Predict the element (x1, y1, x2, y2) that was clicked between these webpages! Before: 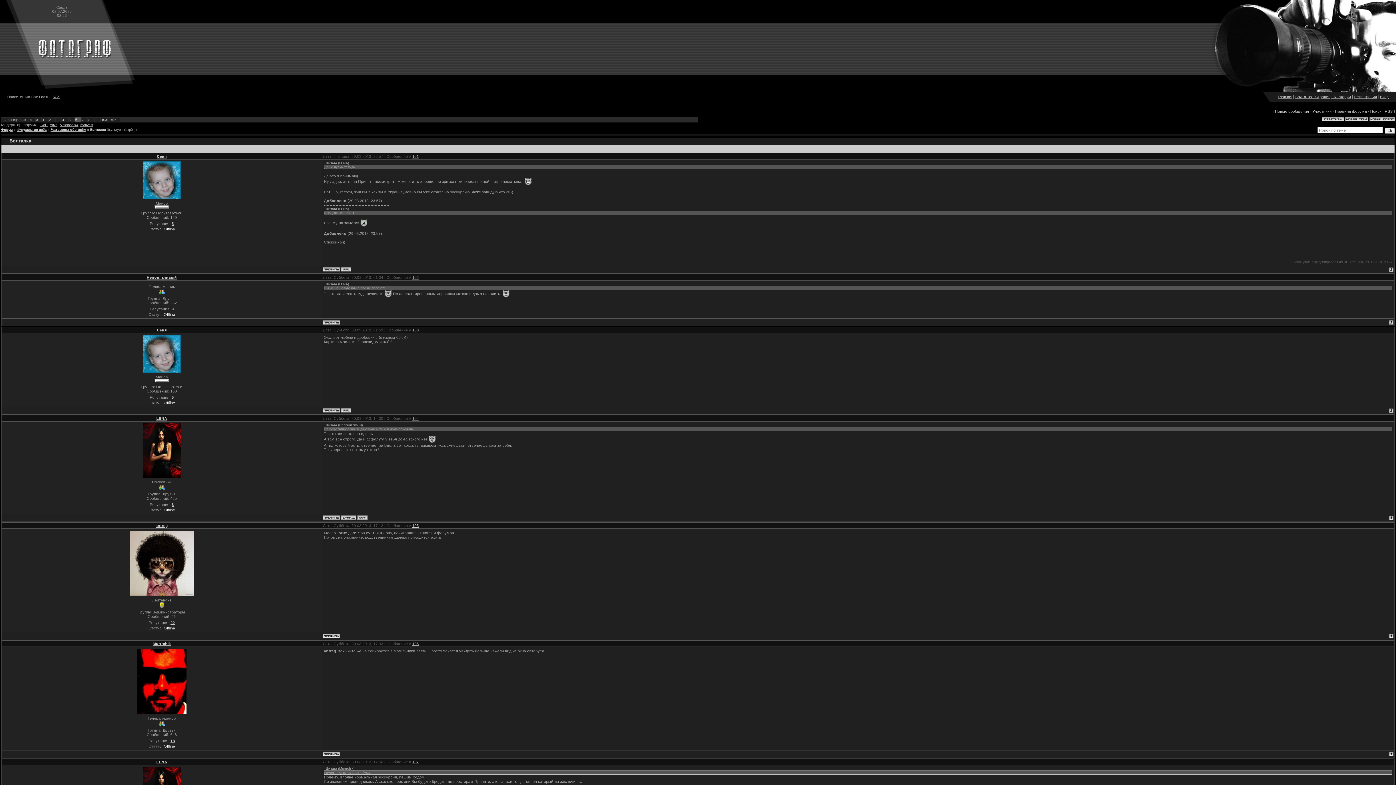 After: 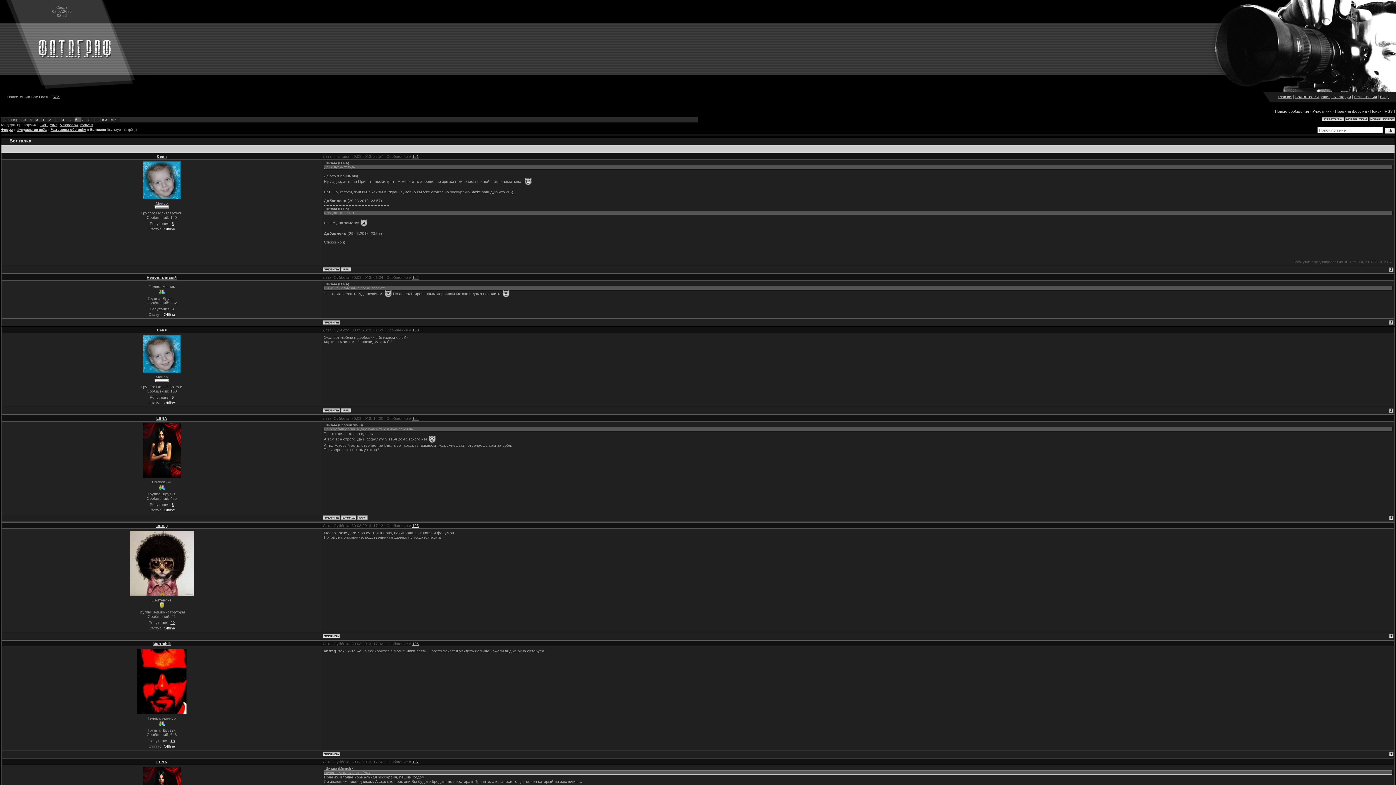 Action: bbox: (322, 753, 340, 757)